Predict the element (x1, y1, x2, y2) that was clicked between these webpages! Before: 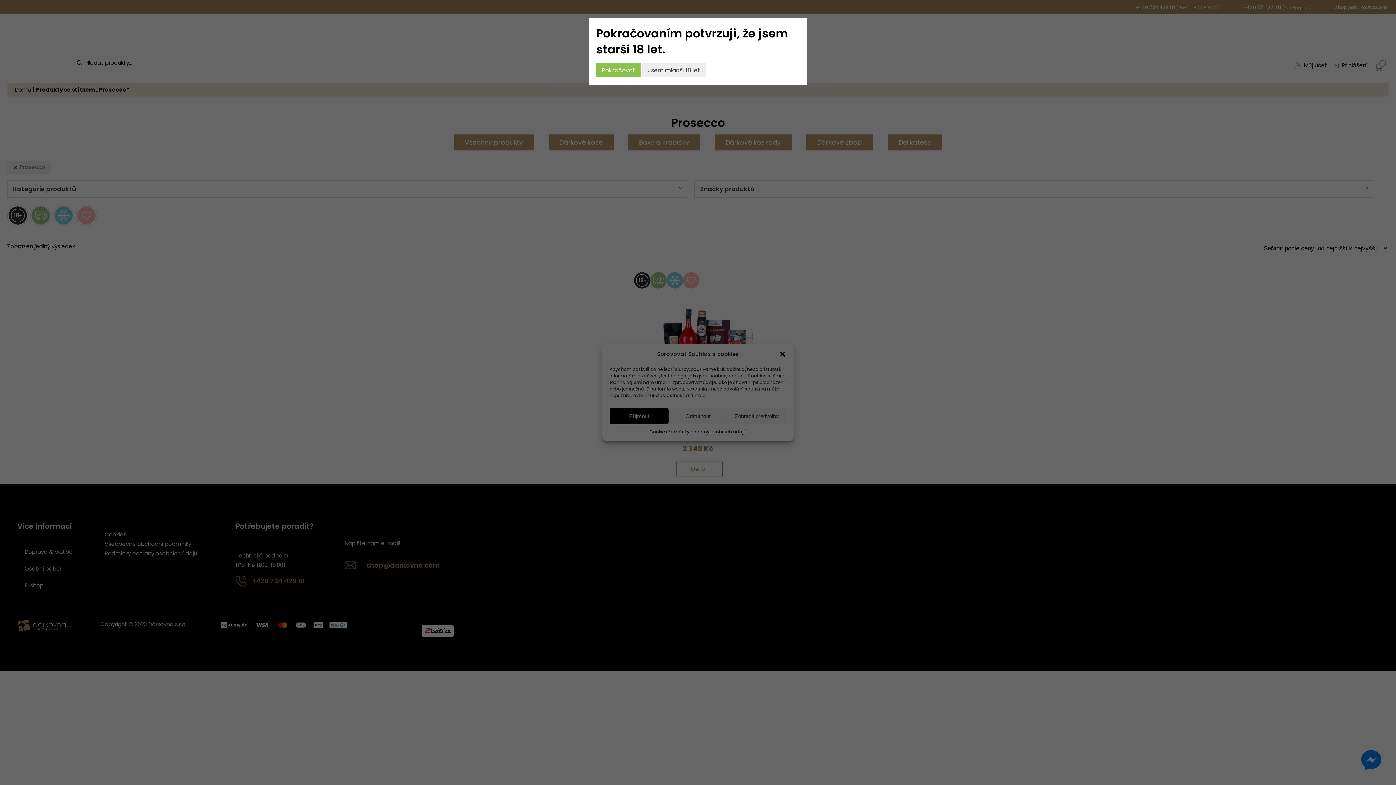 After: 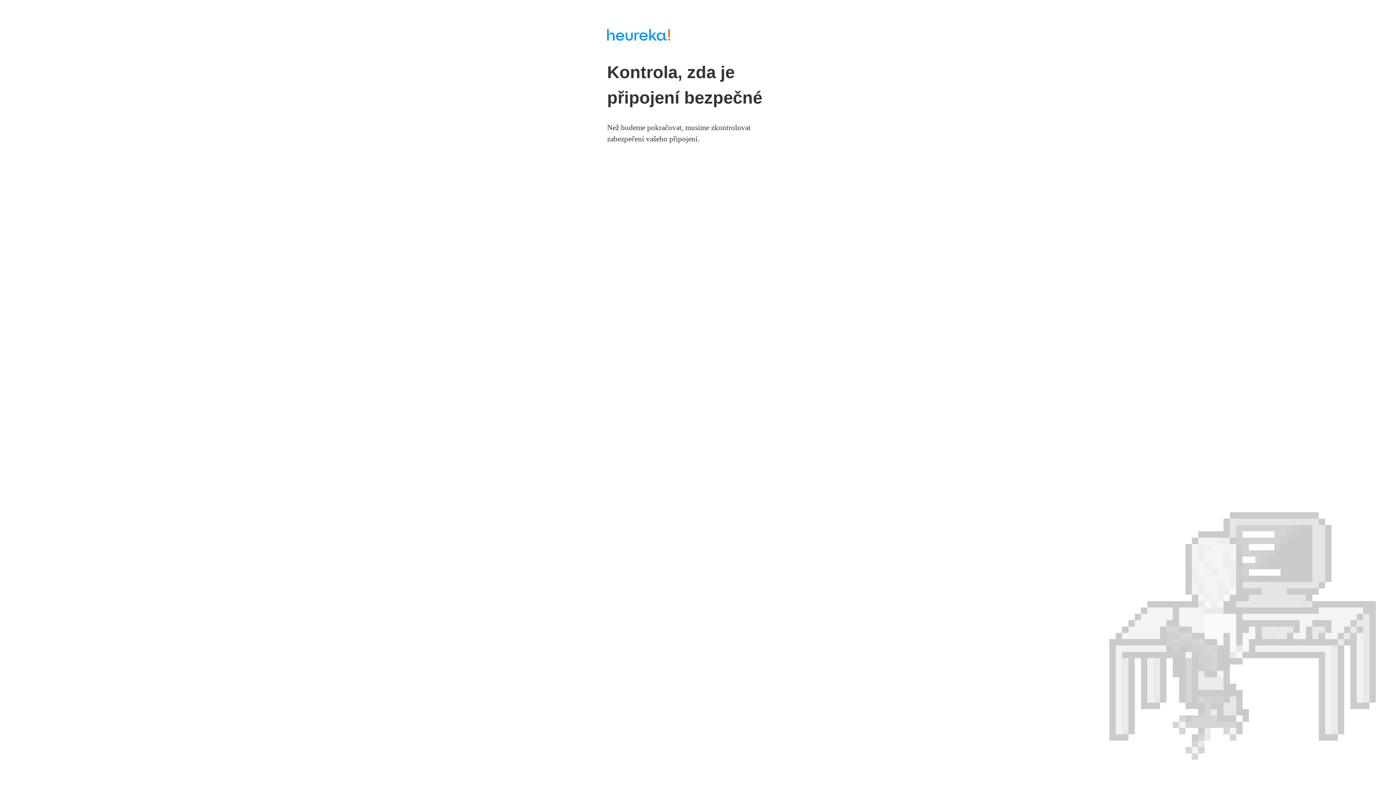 Action: label: Jsem mladší 18 let bbox: (642, 62, 705, 77)